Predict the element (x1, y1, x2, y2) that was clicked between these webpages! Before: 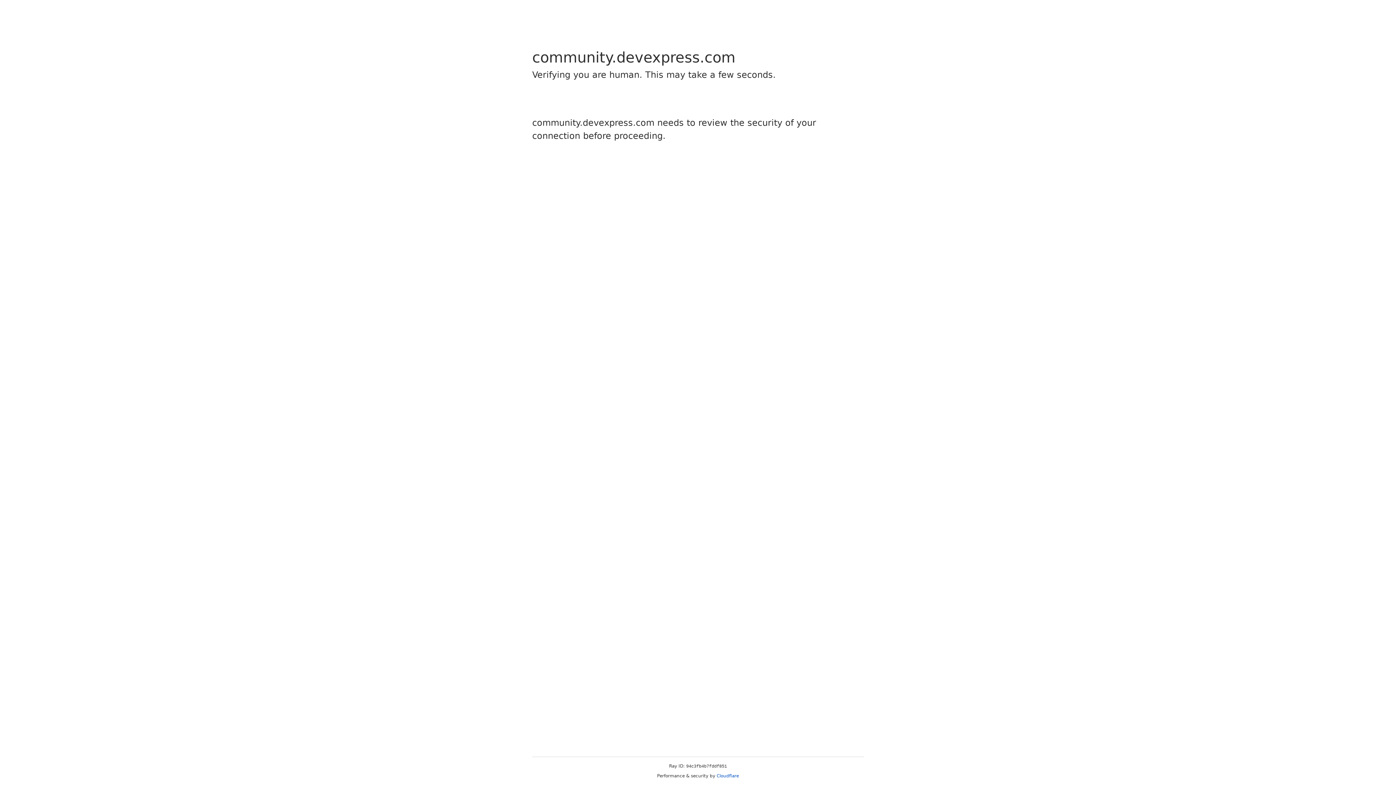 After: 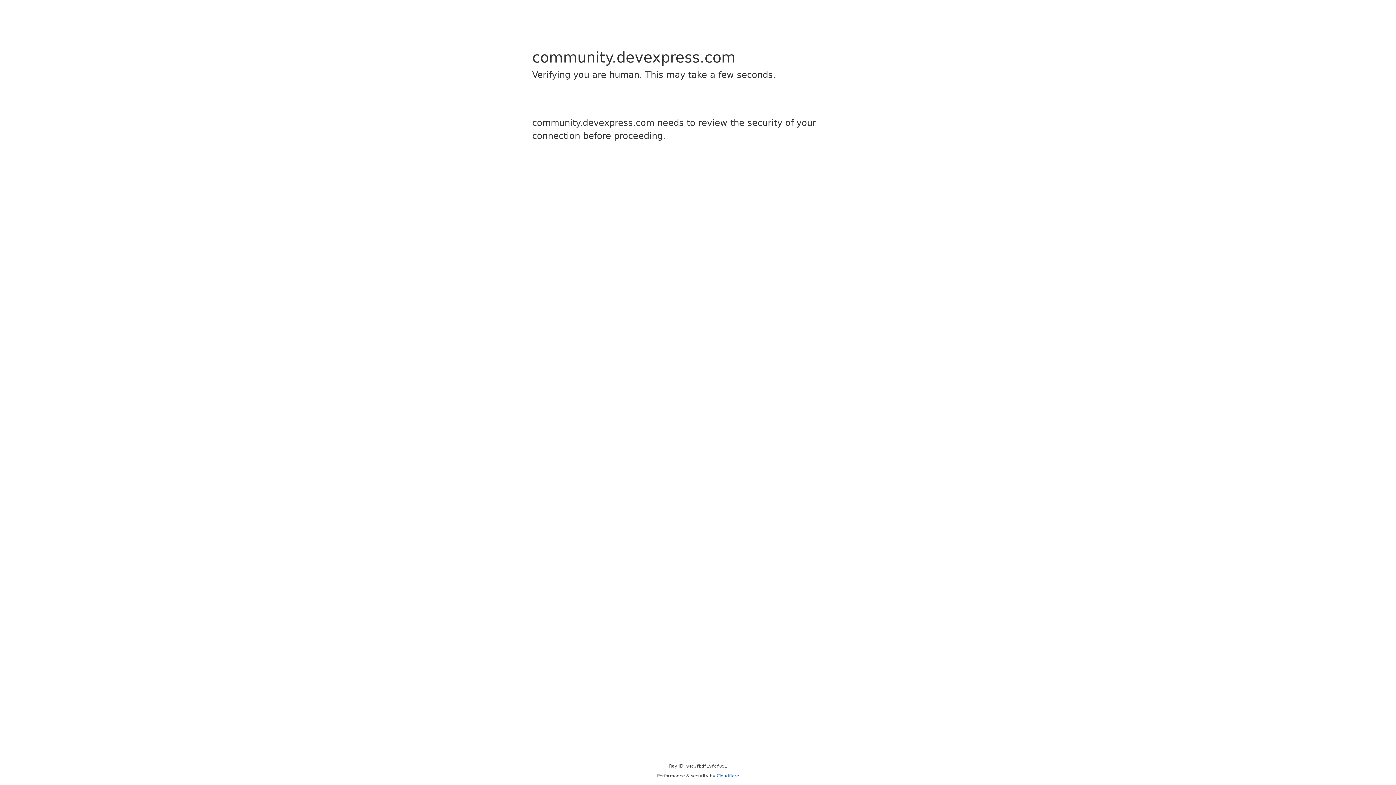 Action: label: Cloudflare bbox: (716, 773, 739, 778)